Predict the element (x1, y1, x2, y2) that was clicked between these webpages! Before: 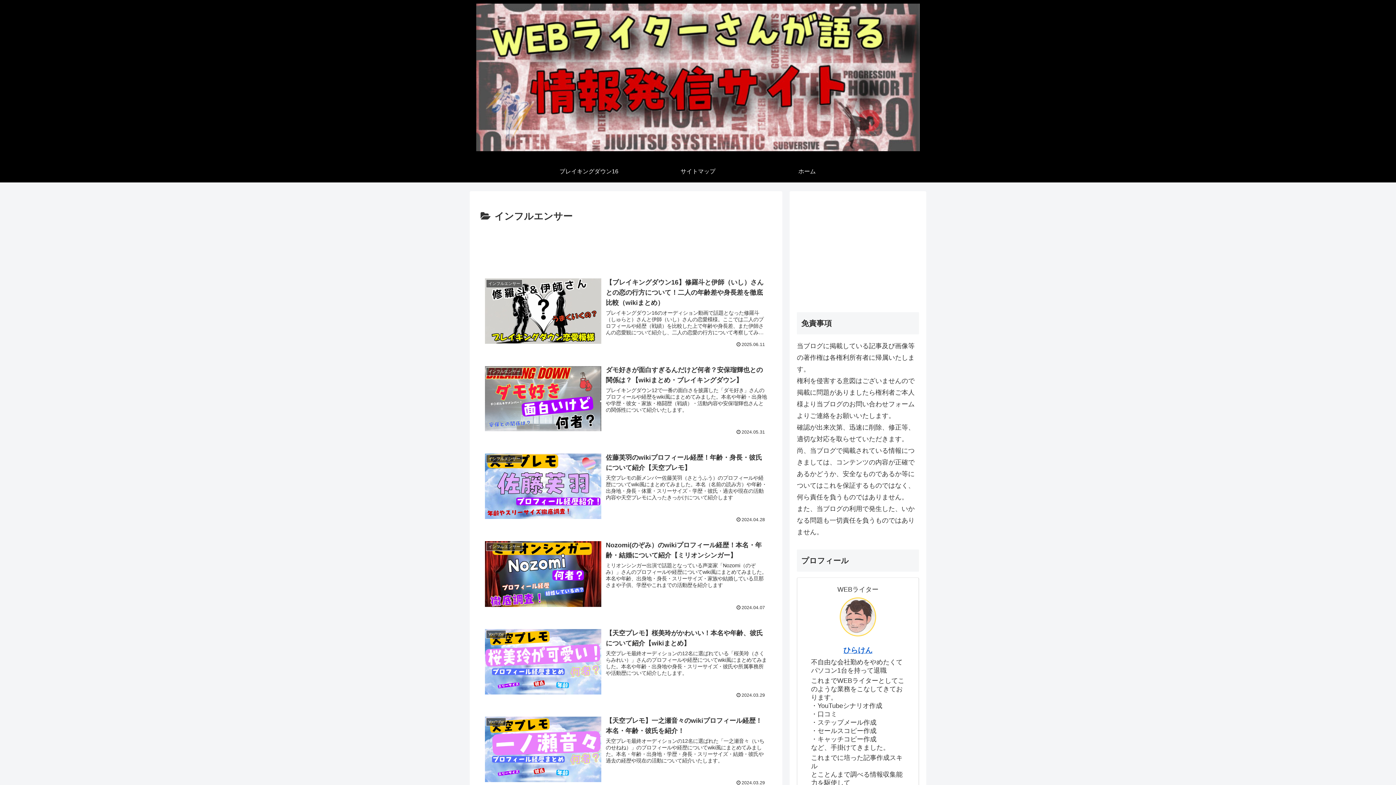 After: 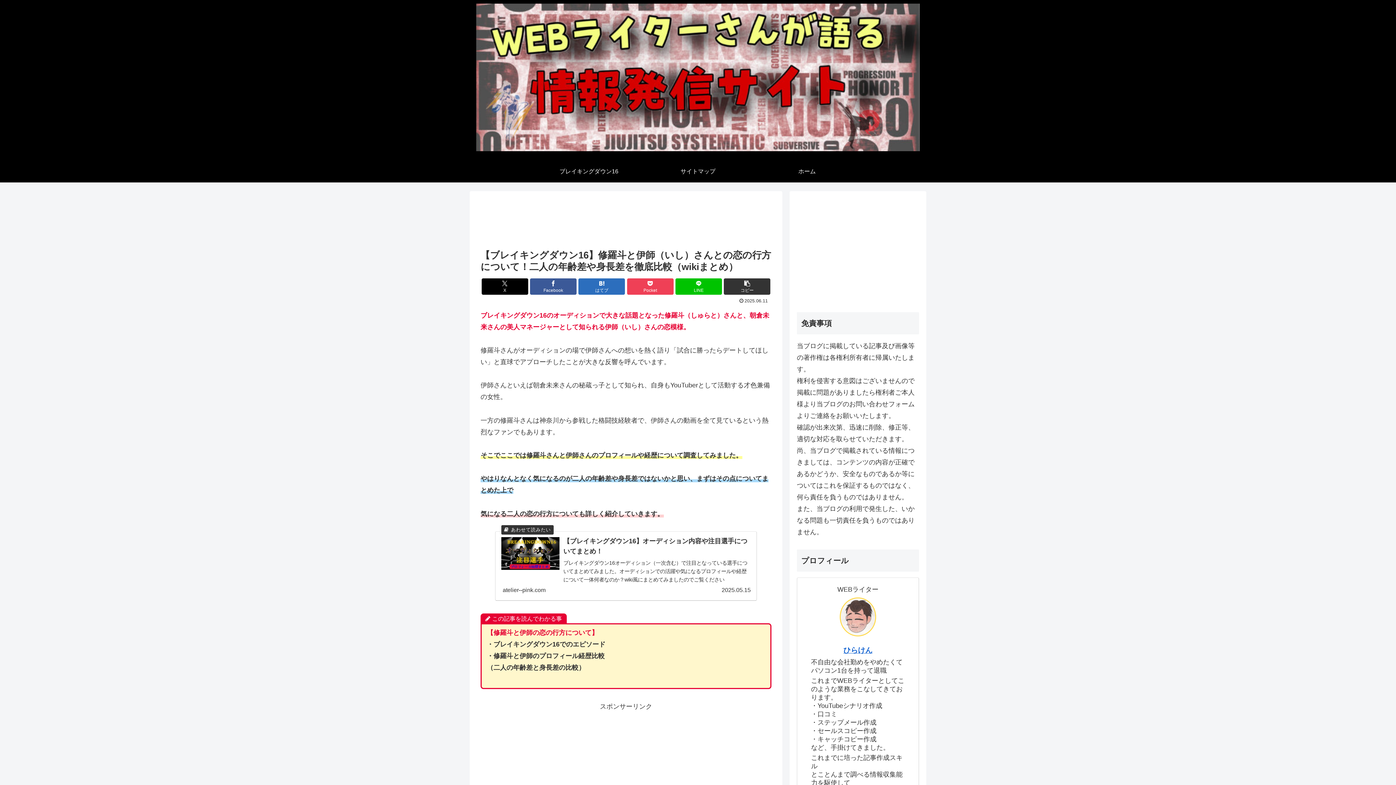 Action: bbox: (480, 234, 771, 313) label: インフルエンサー
【ブレイキングダウン16】修羅斗と伊師（いし）さんとの恋の行方について！二人の年齢差や身長差を徹底比較（wikiまとめ）
ブレイキングダウン16のオーディション動画で話題となった修羅斗（しゅらと）さんと伊師（いし）さんの恋愛模様。ここでは二人のプロフィールや経歴（戦績）を比較した上で年齢や身長差、また伊師さんの恋愛観について紹介し、二人の恋愛の行方について考察してみました。
2025.06.11